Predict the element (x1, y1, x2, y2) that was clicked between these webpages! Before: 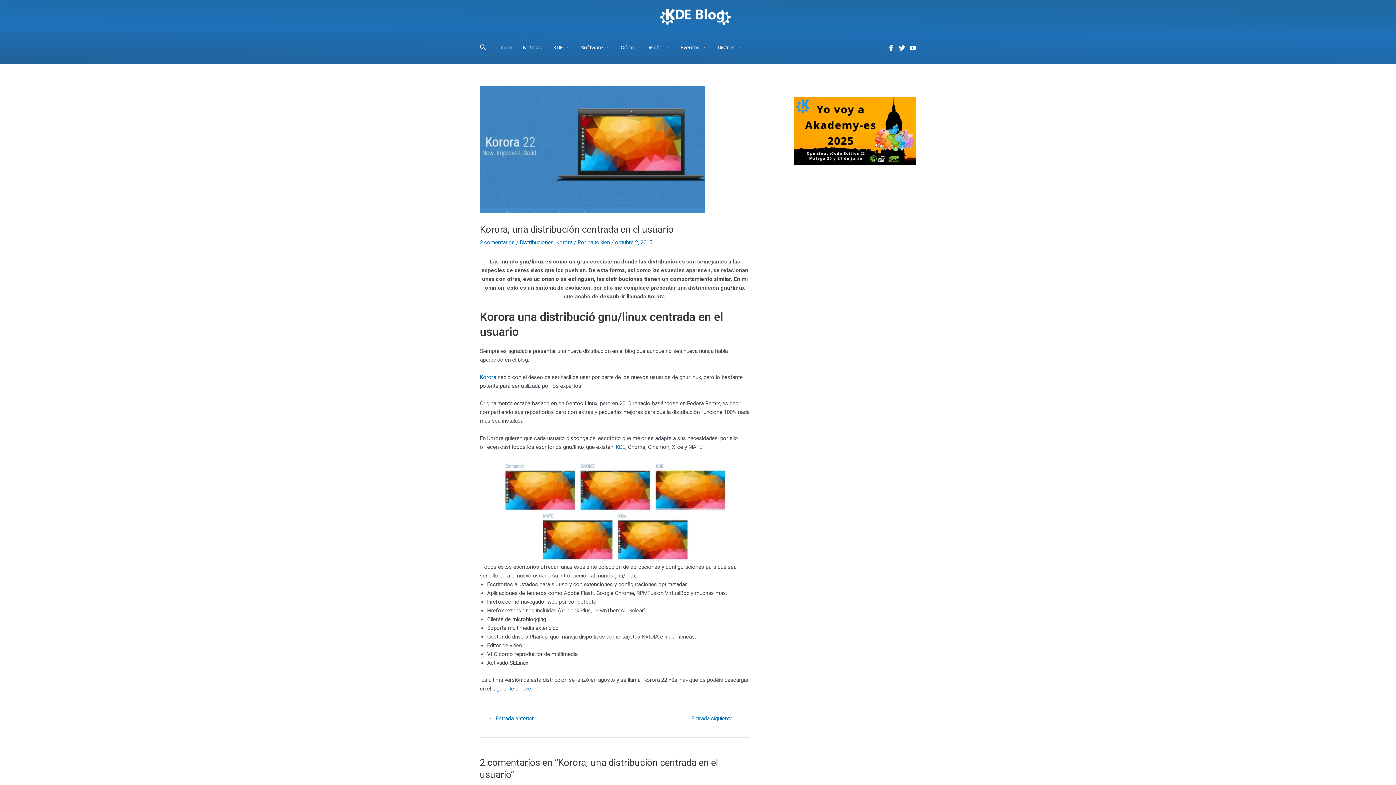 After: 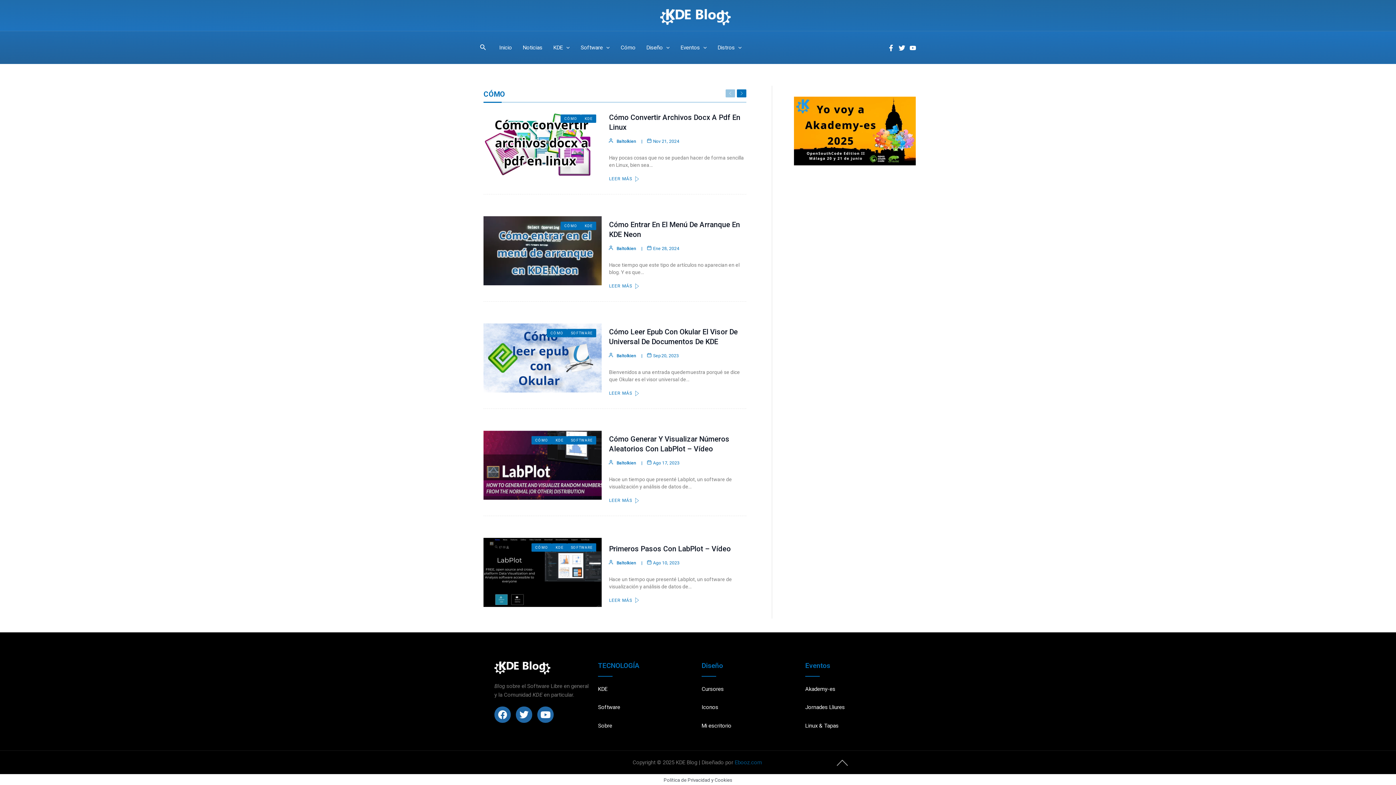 Action: bbox: (615, 35, 641, 60) label: Cómo